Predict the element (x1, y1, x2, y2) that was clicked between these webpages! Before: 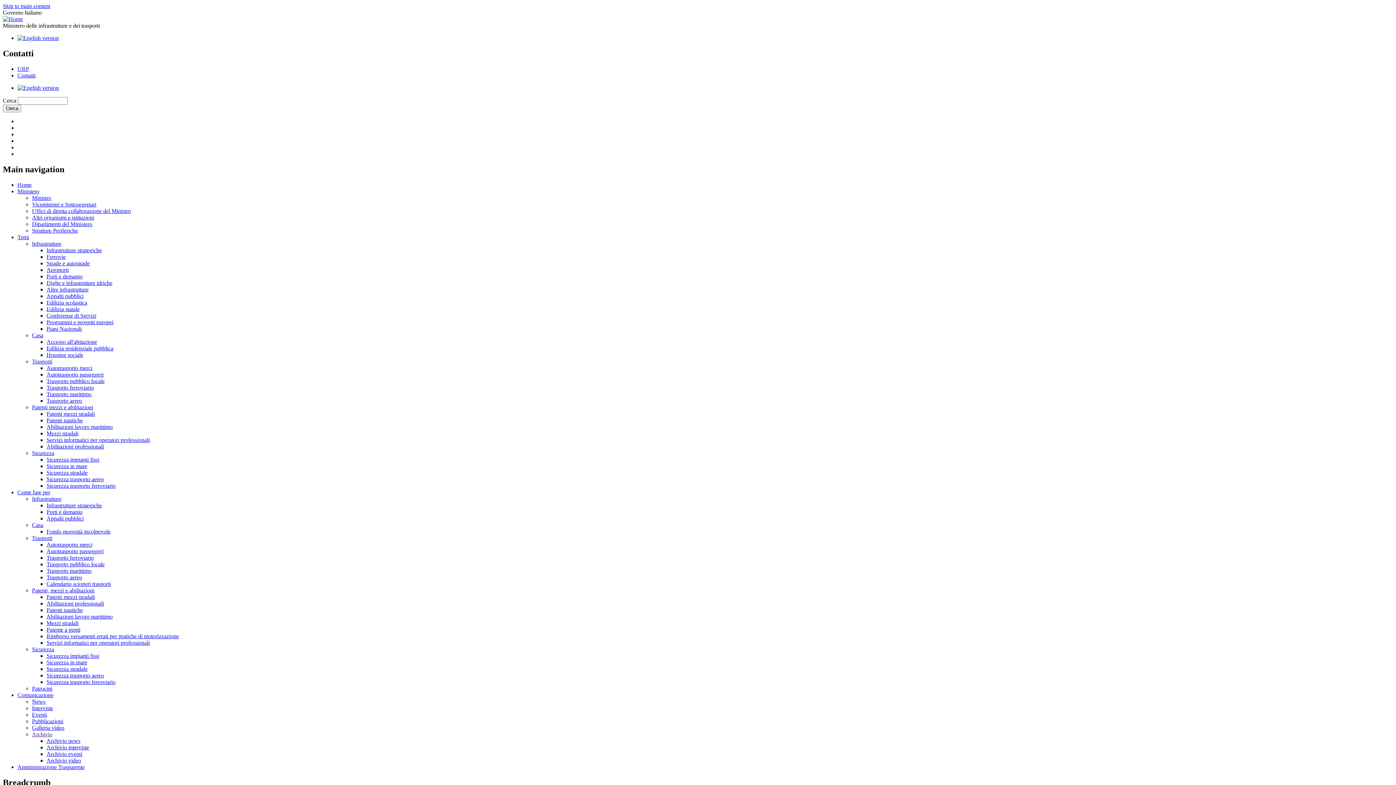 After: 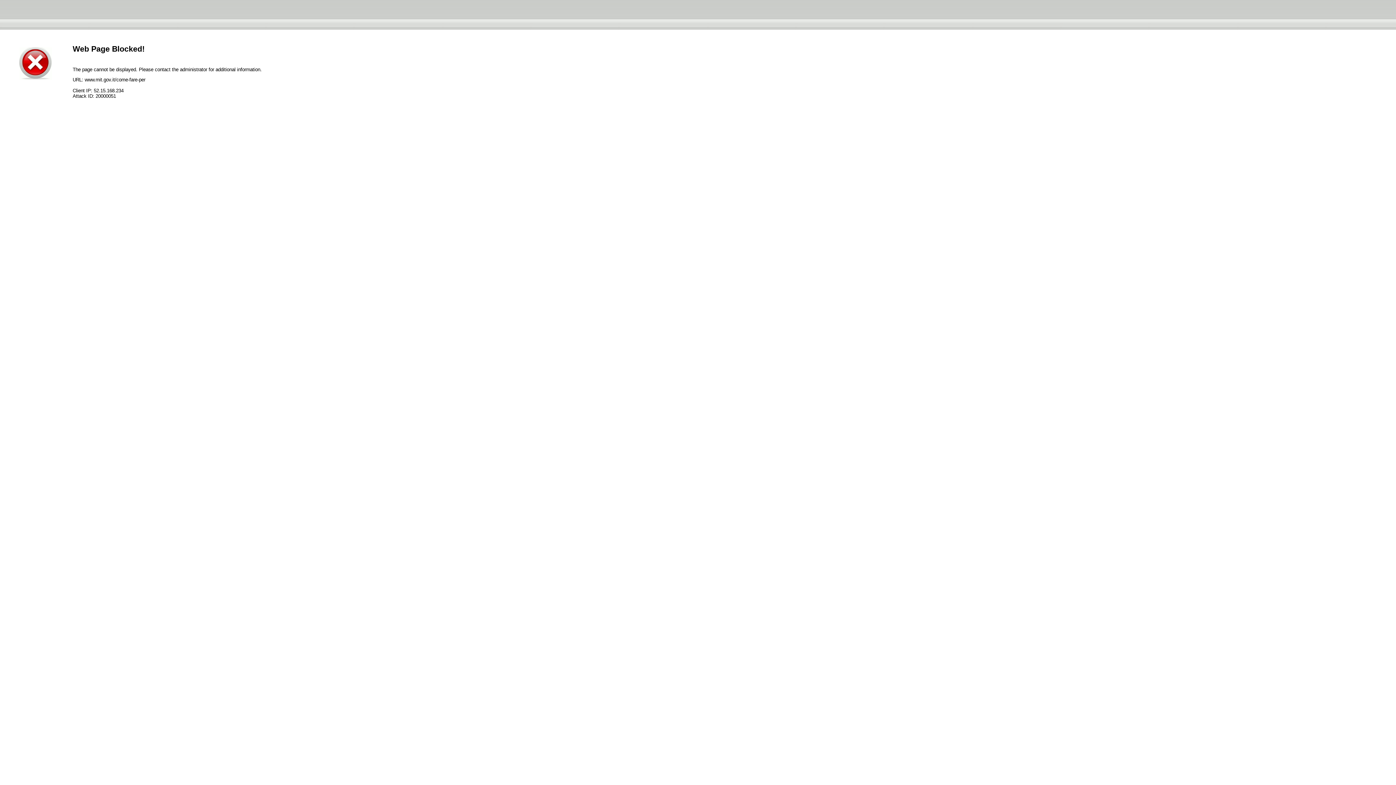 Action: bbox: (17, 489, 50, 495) label: Come fare per